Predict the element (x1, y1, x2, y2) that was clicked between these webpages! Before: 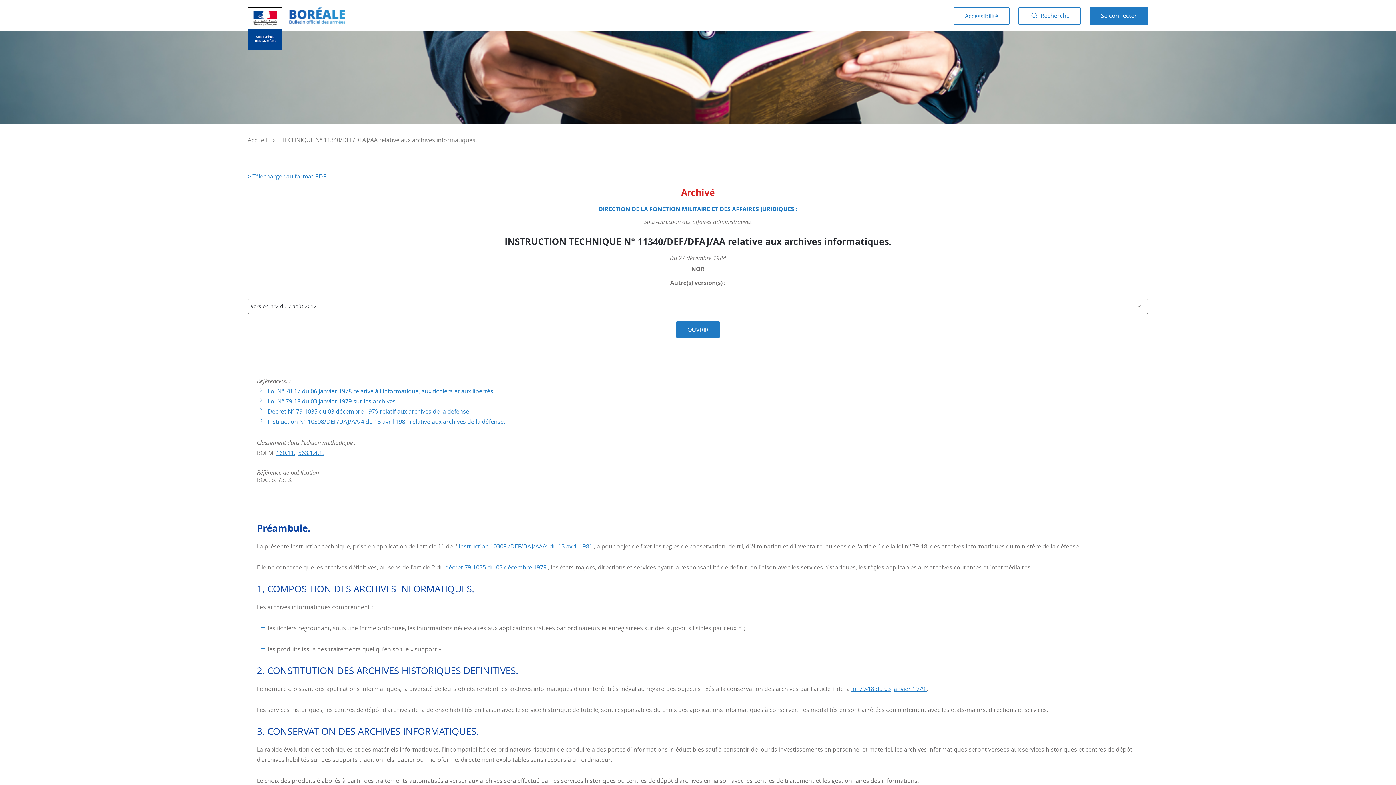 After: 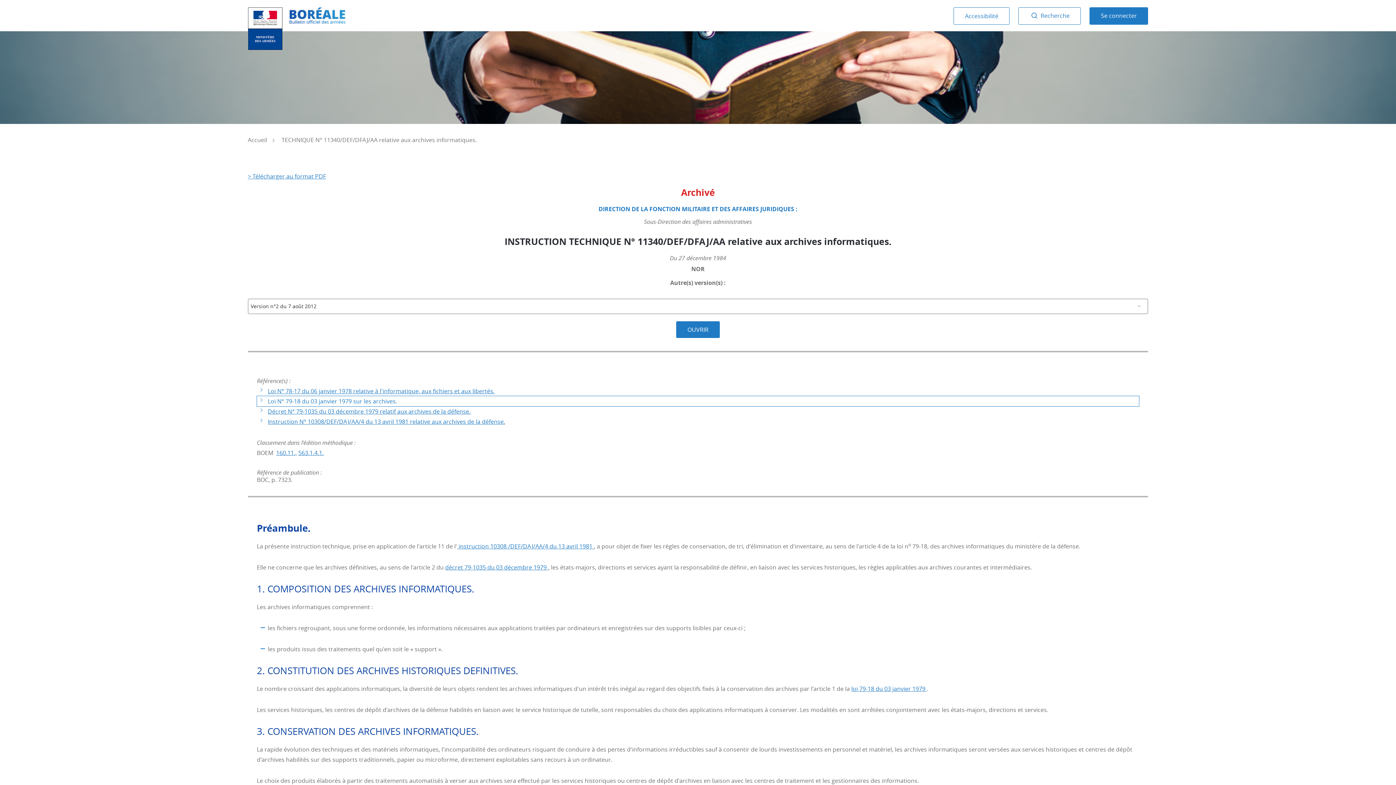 Action: label: Loi N° 79-18 du 03 janvier 1979 sur les archives. bbox: (256, 396, 1139, 406)